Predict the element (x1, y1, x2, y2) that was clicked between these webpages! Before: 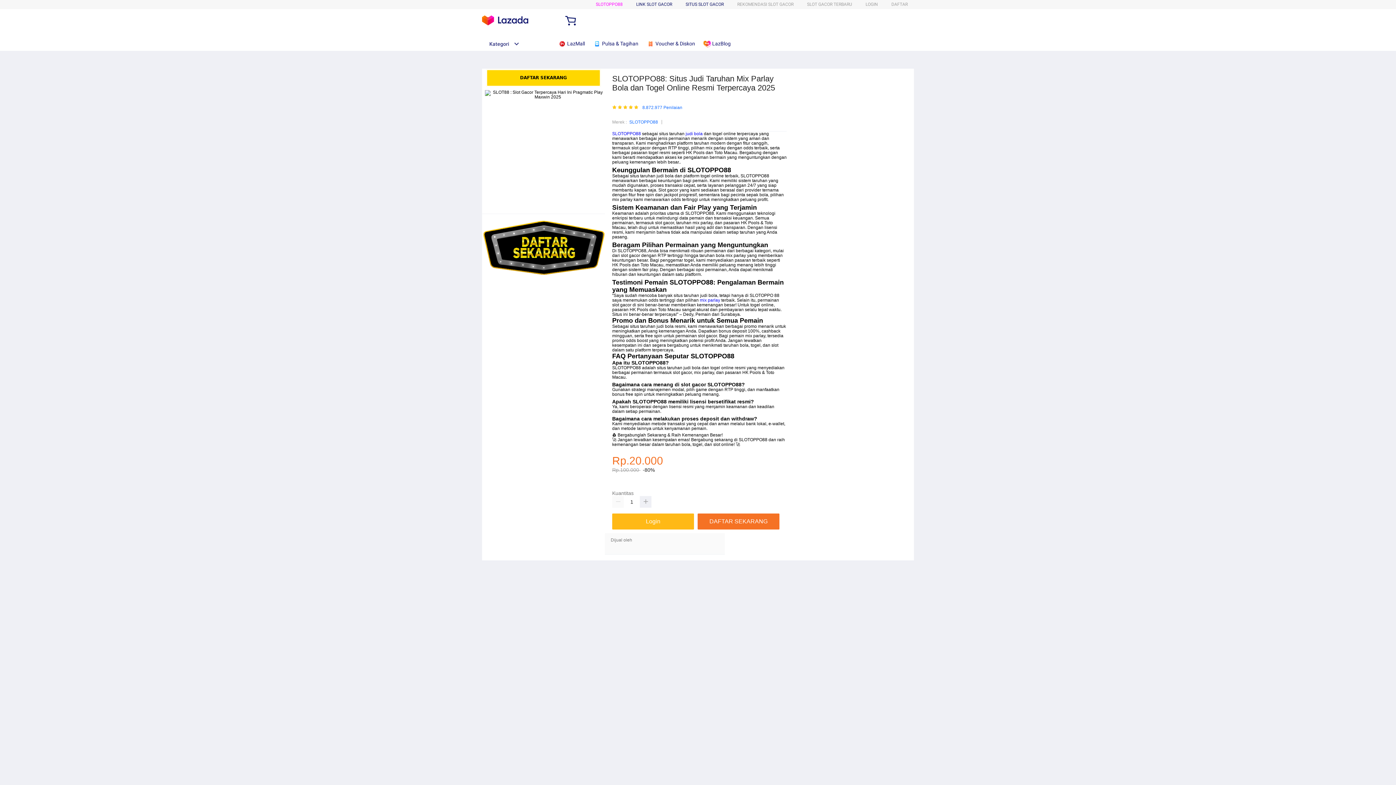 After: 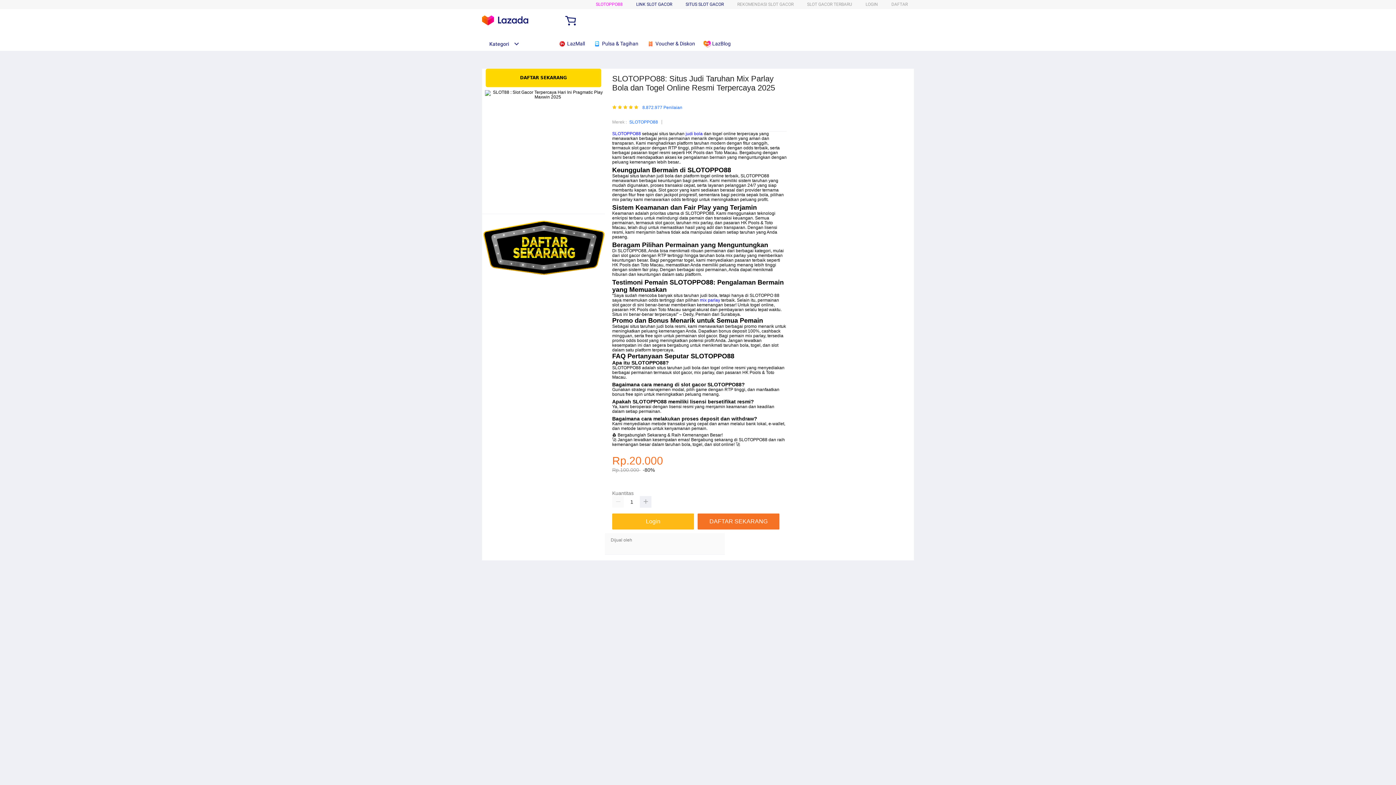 Action: bbox: (482, 13, 528, 28)